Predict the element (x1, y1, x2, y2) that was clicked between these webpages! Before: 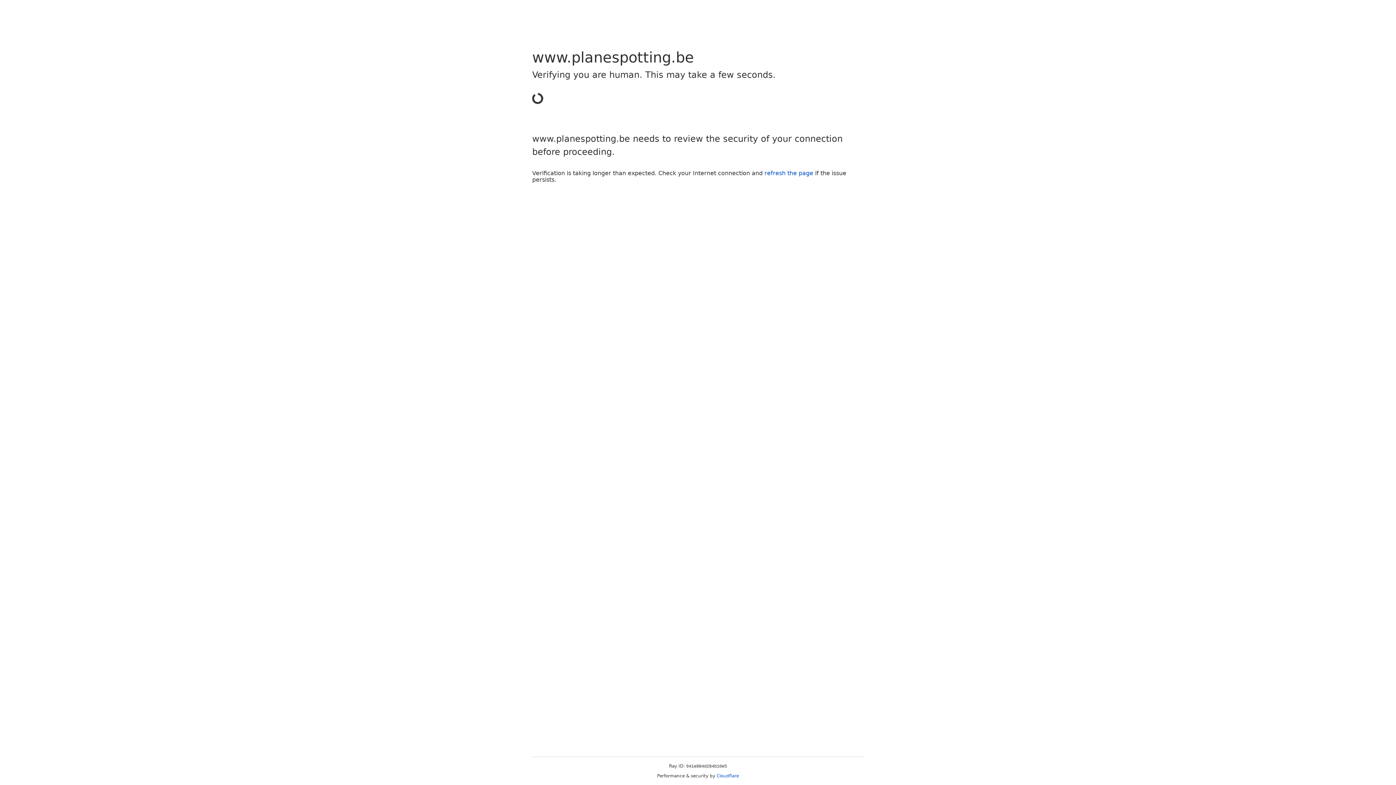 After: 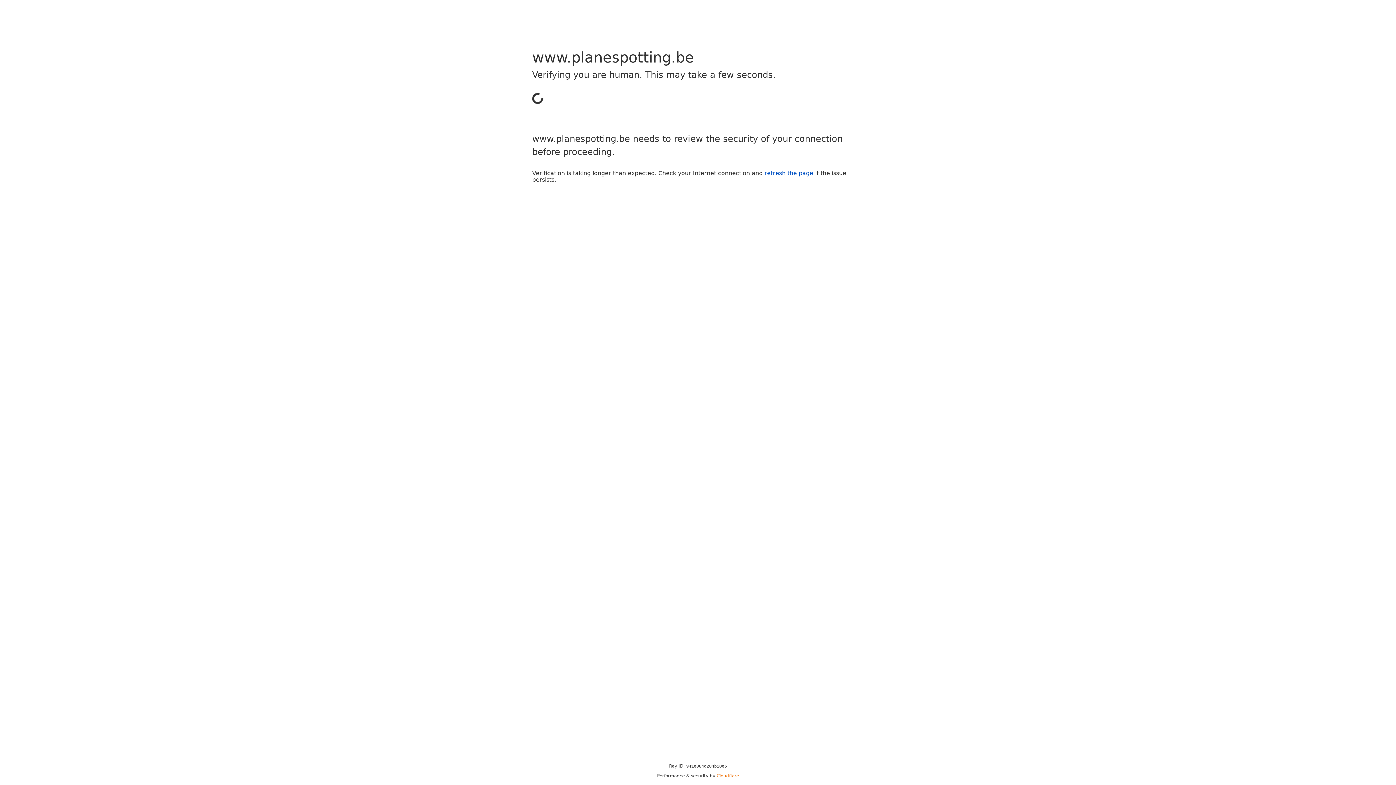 Action: label: Cloudflare bbox: (716, 773, 739, 778)